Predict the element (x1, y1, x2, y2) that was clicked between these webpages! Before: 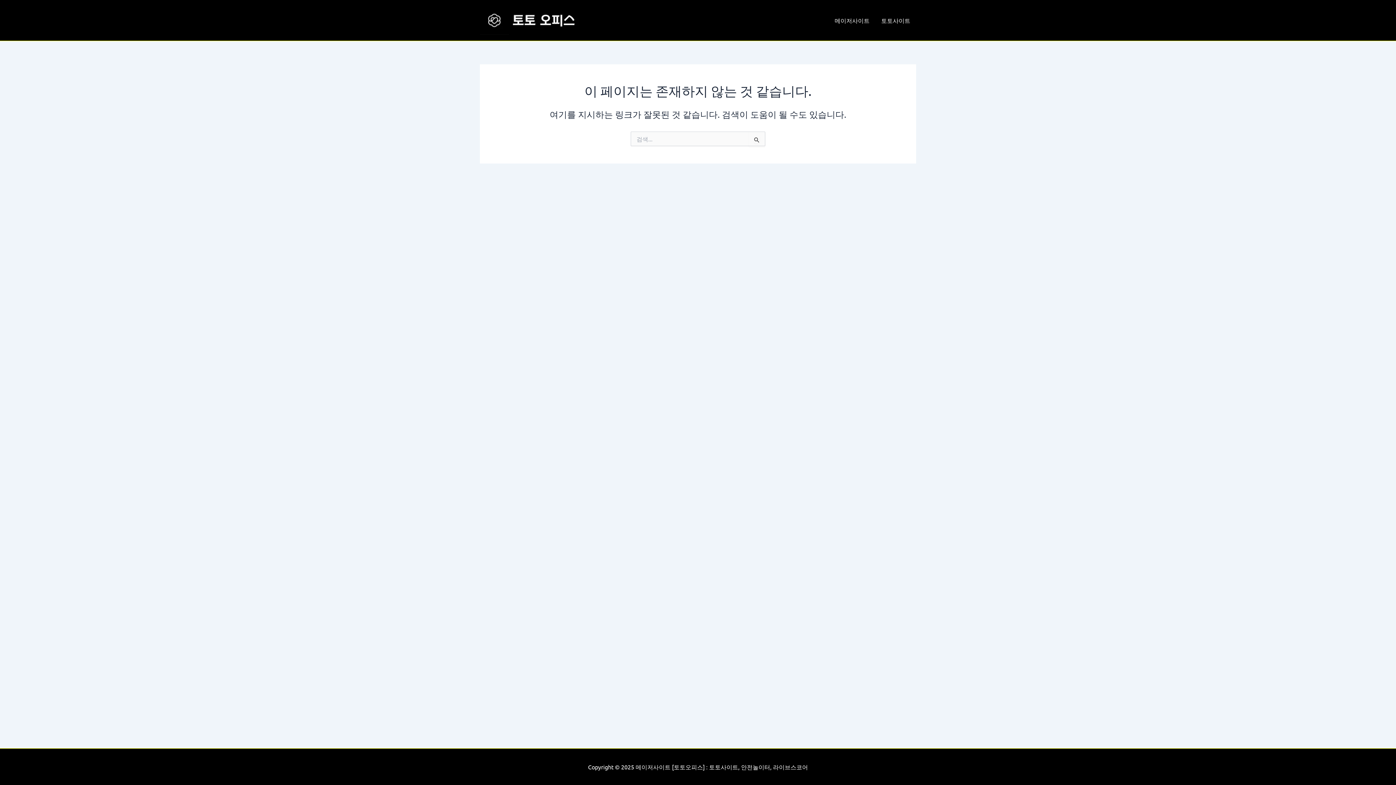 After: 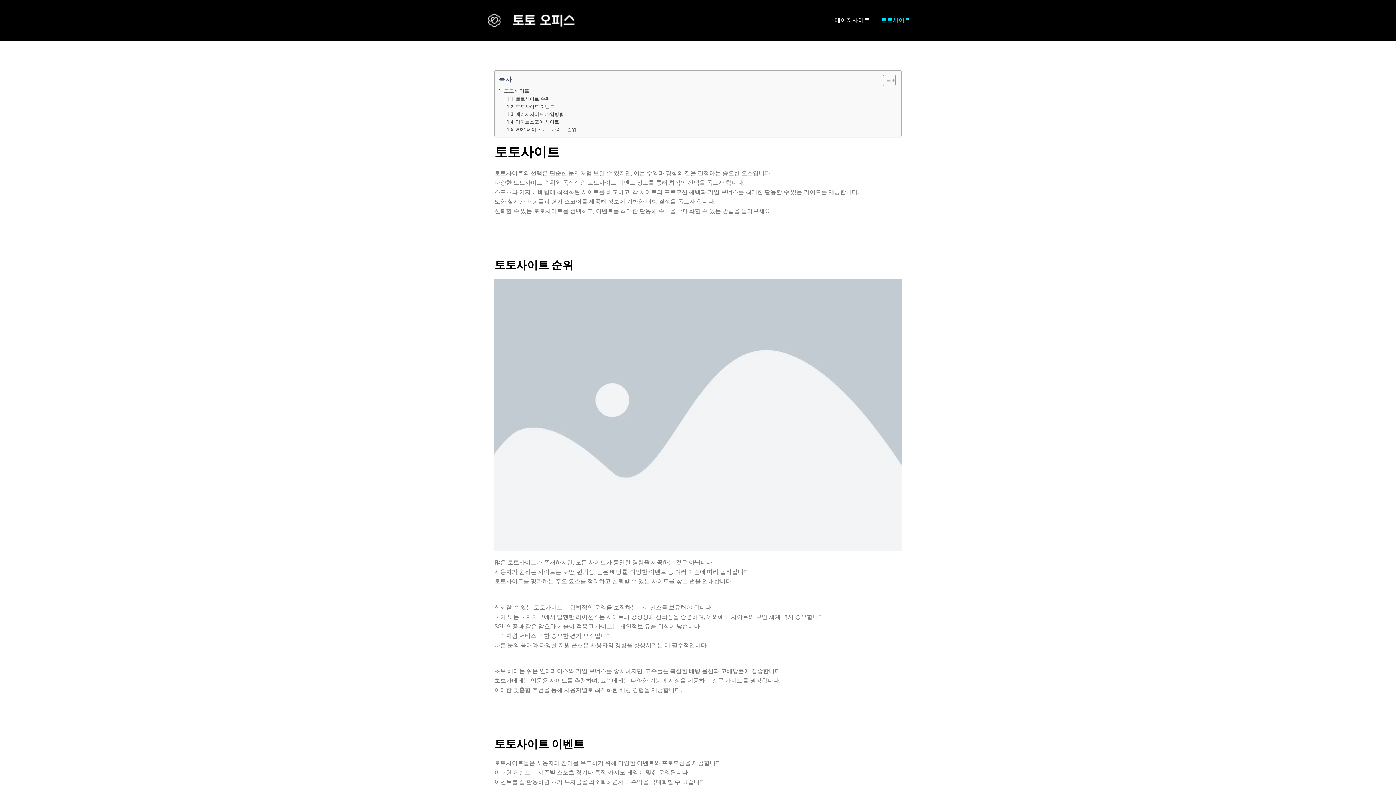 Action: label: 토토사이트 bbox: (875, 5, 916, 34)